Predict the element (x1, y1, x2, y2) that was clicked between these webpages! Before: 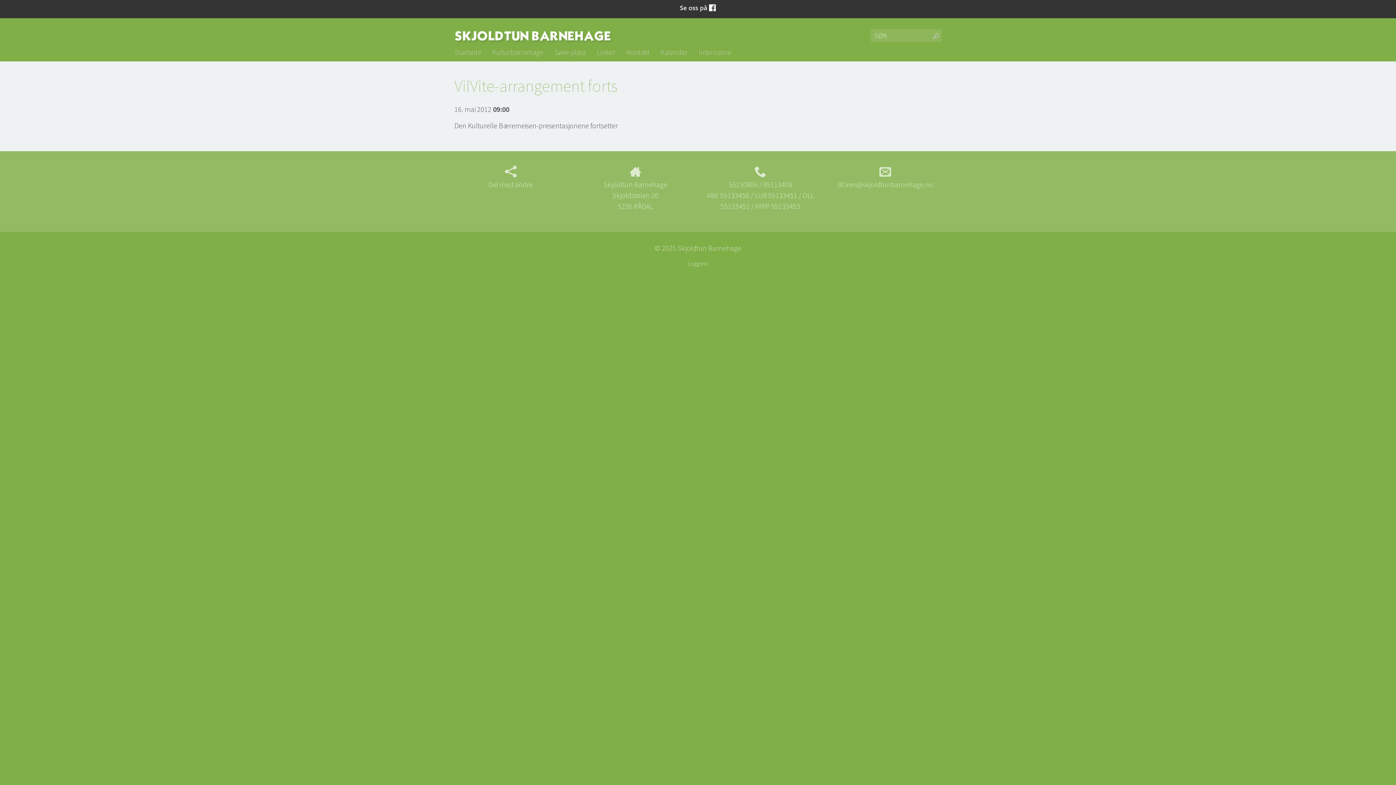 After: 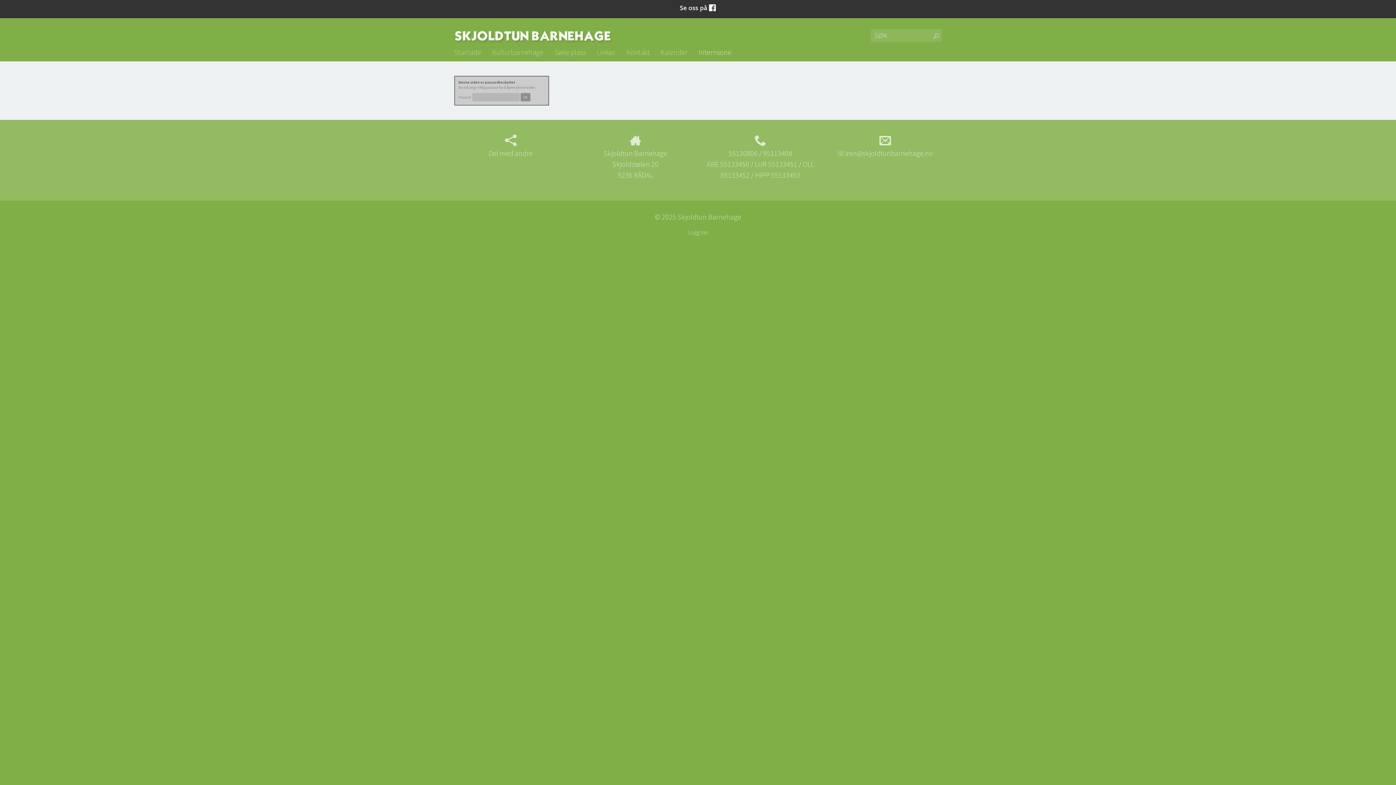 Action: label: Internsone bbox: (693, 43, 737, 61)